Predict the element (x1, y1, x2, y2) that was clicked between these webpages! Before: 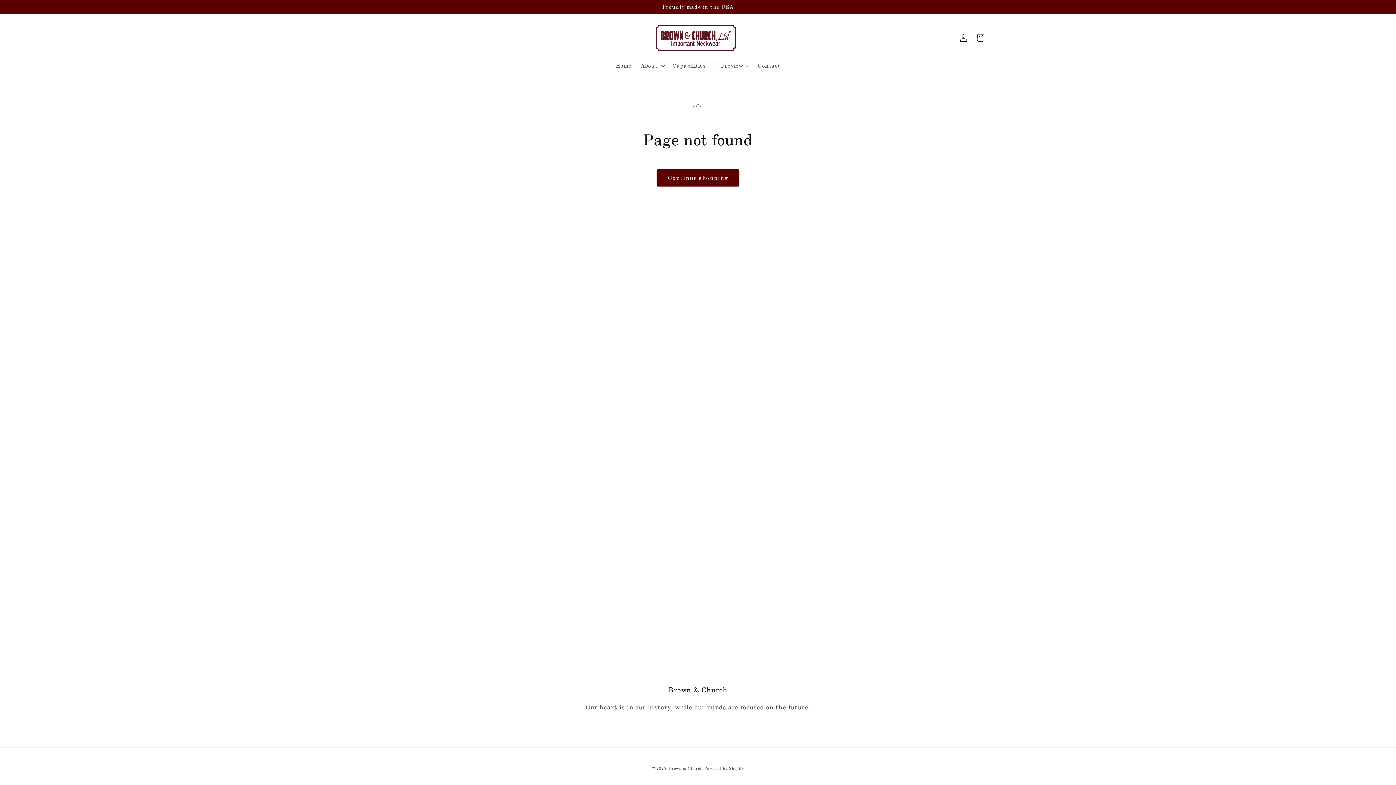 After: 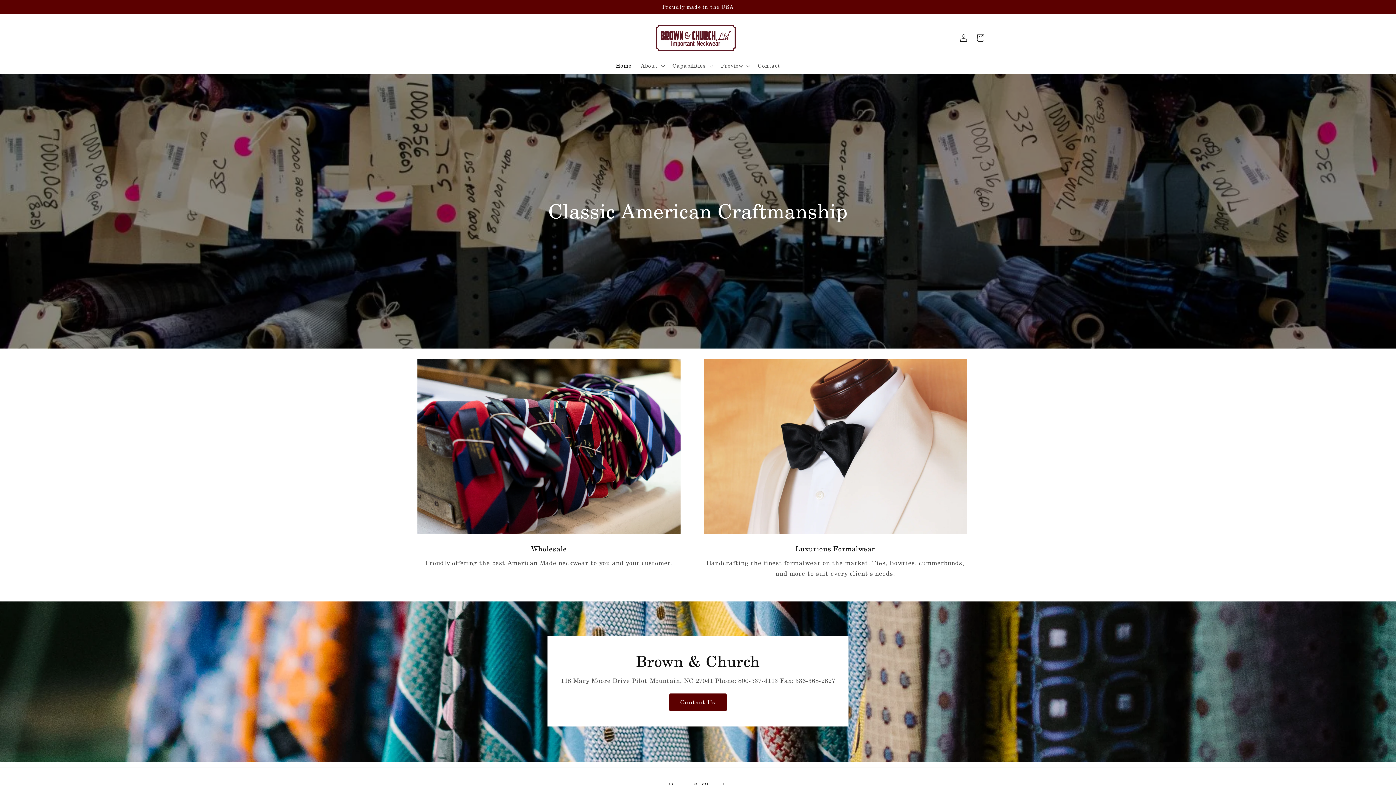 Action: bbox: (653, 21, 742, 54)